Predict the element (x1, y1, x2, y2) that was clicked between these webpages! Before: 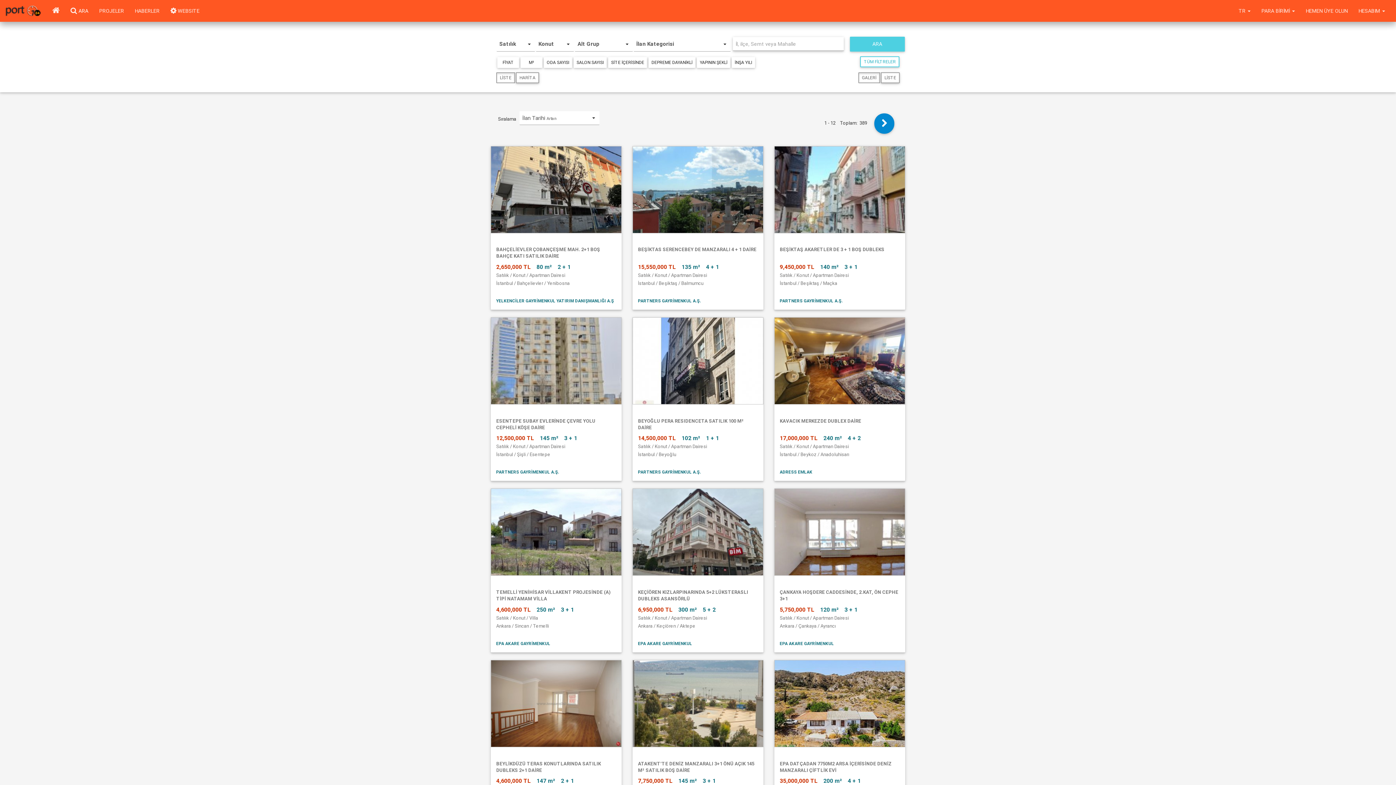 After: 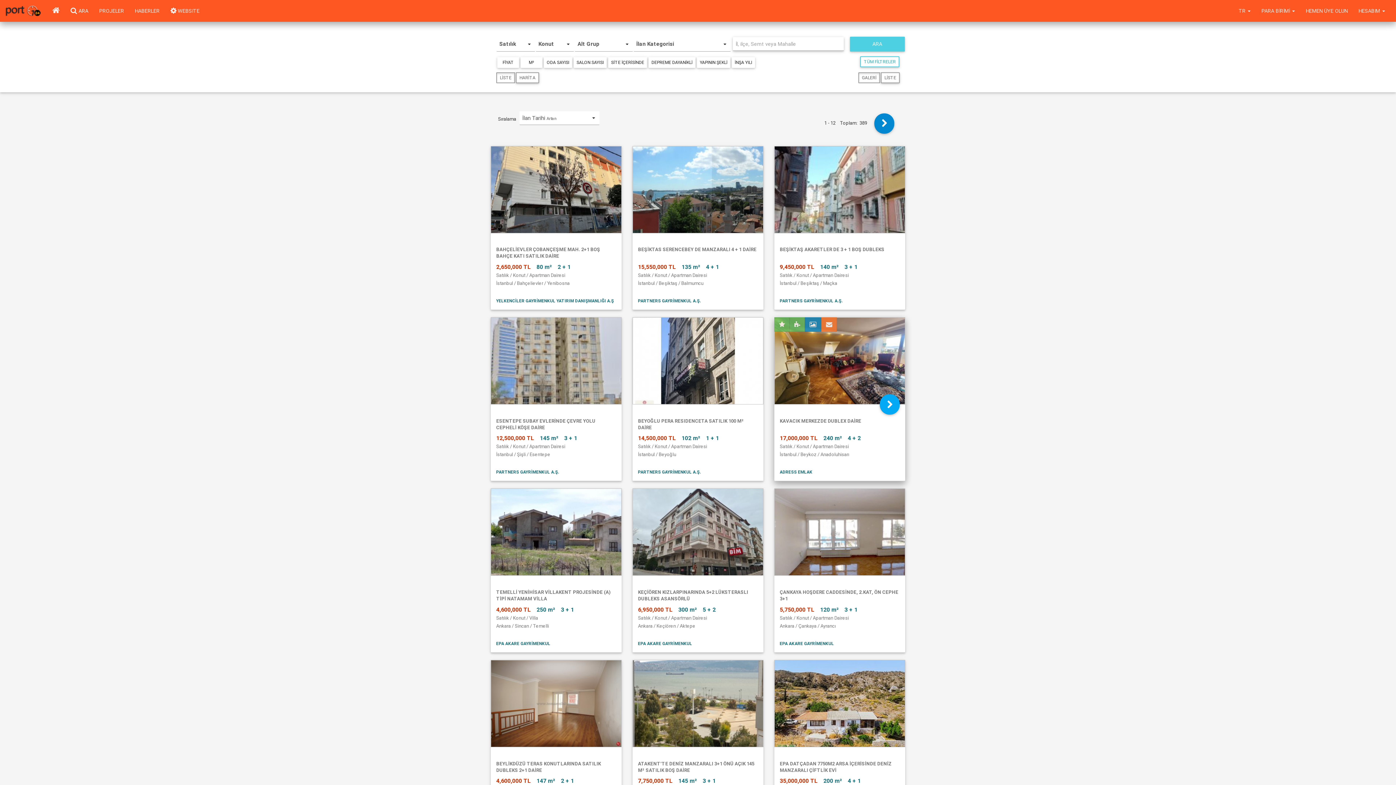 Action: bbox: (774, 317, 905, 463) label: KAVACIK MERKEZDE DUBLEX DAİRE
17,000,000 TL240 m²4 + 2
Satılık / Konut / Apartman Dairesi
İstanbul / Beykoz / Anadoluhisarı